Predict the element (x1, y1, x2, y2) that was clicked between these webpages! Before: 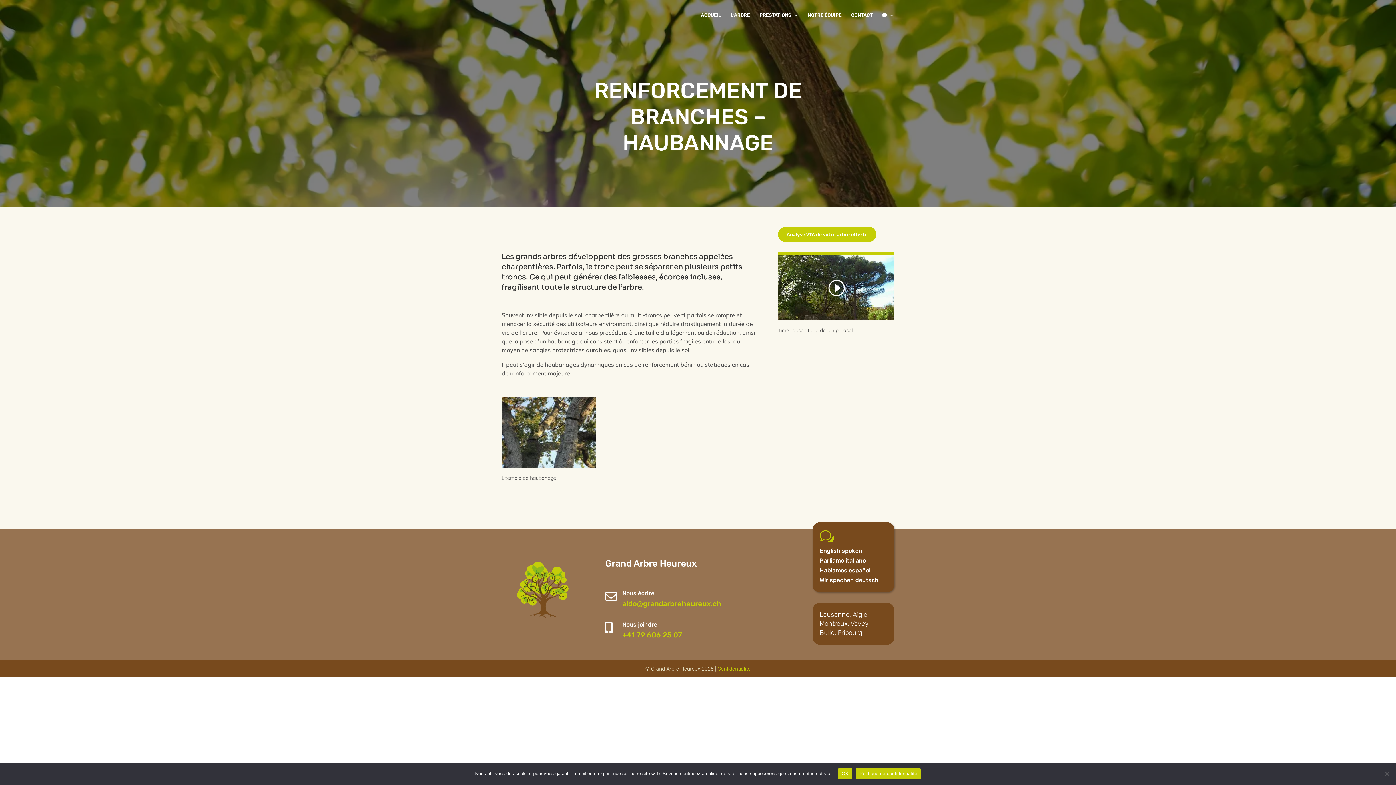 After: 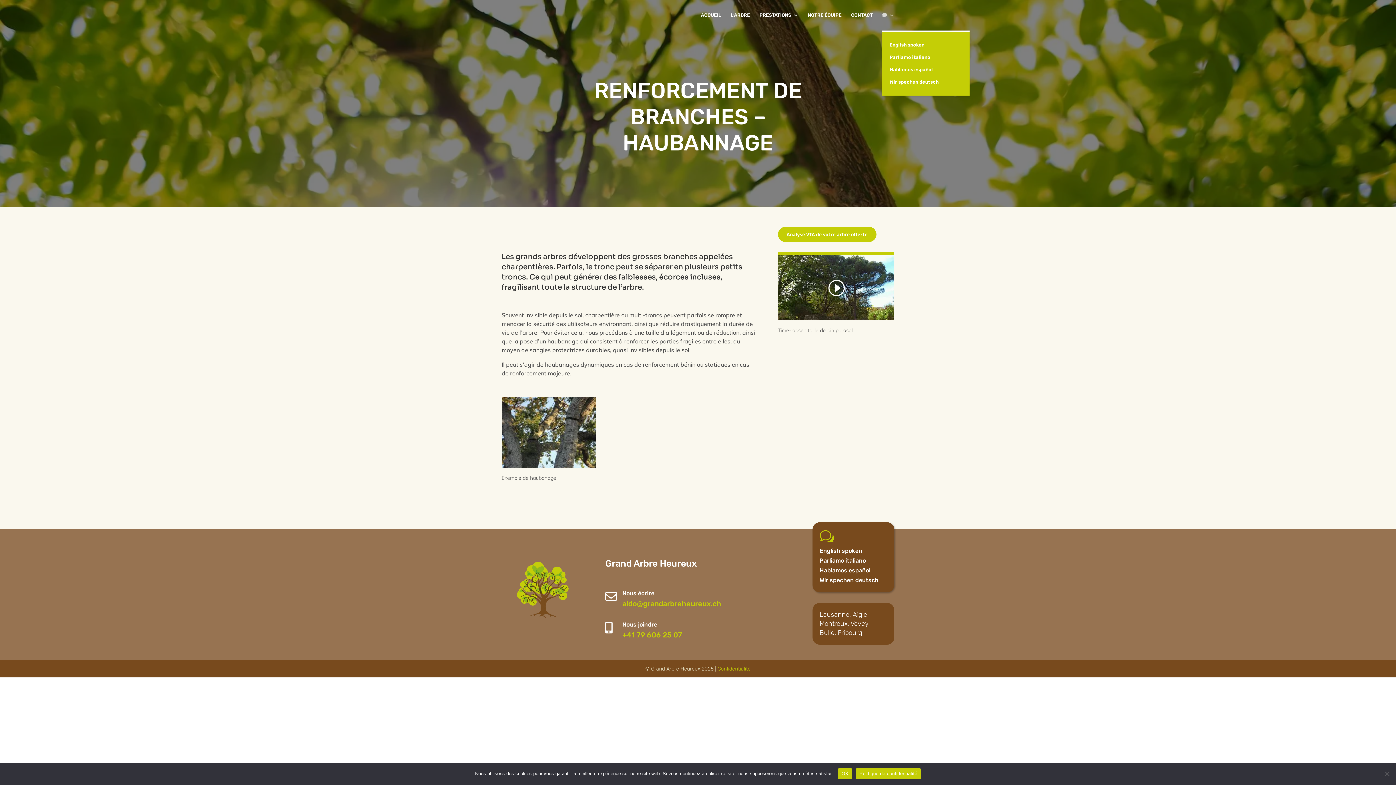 Action: bbox: (882, 12, 894, 30)